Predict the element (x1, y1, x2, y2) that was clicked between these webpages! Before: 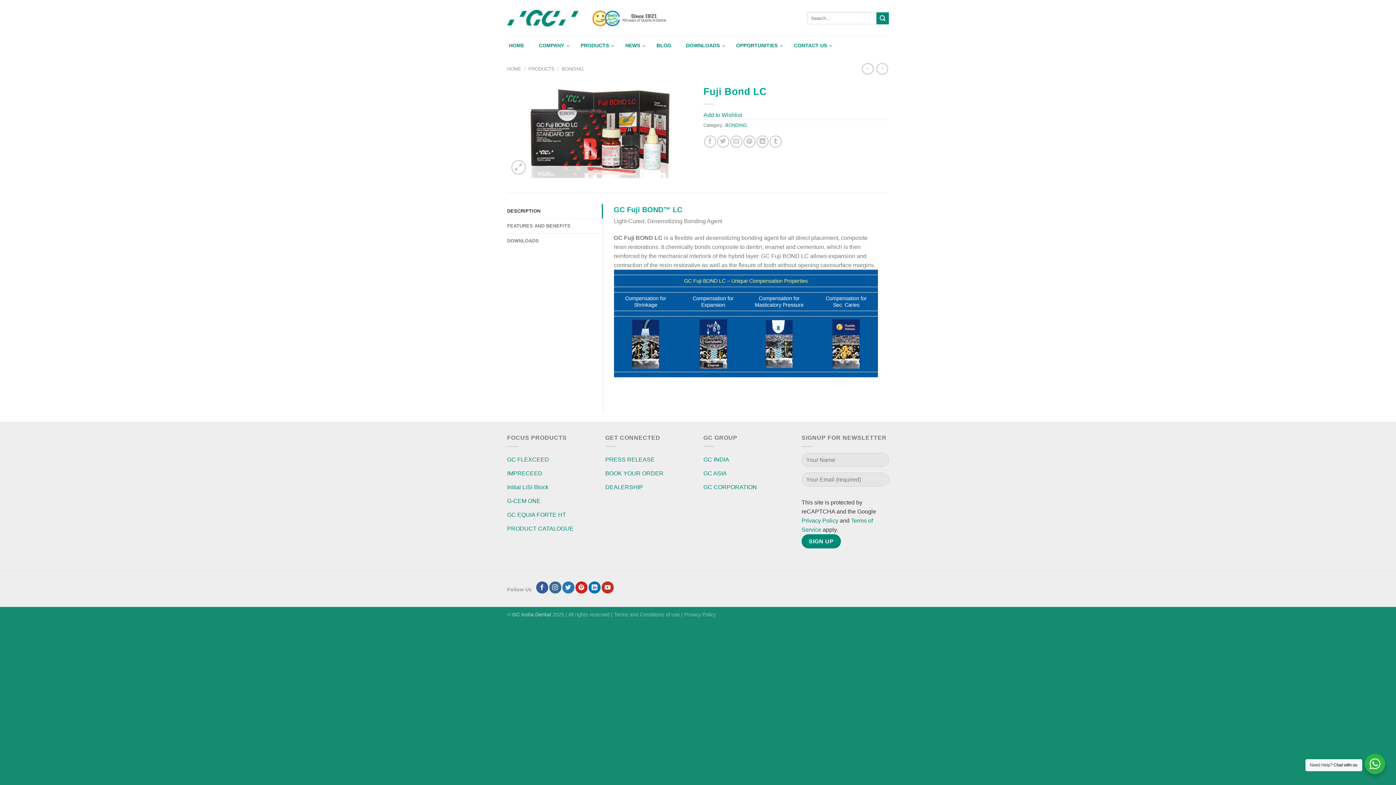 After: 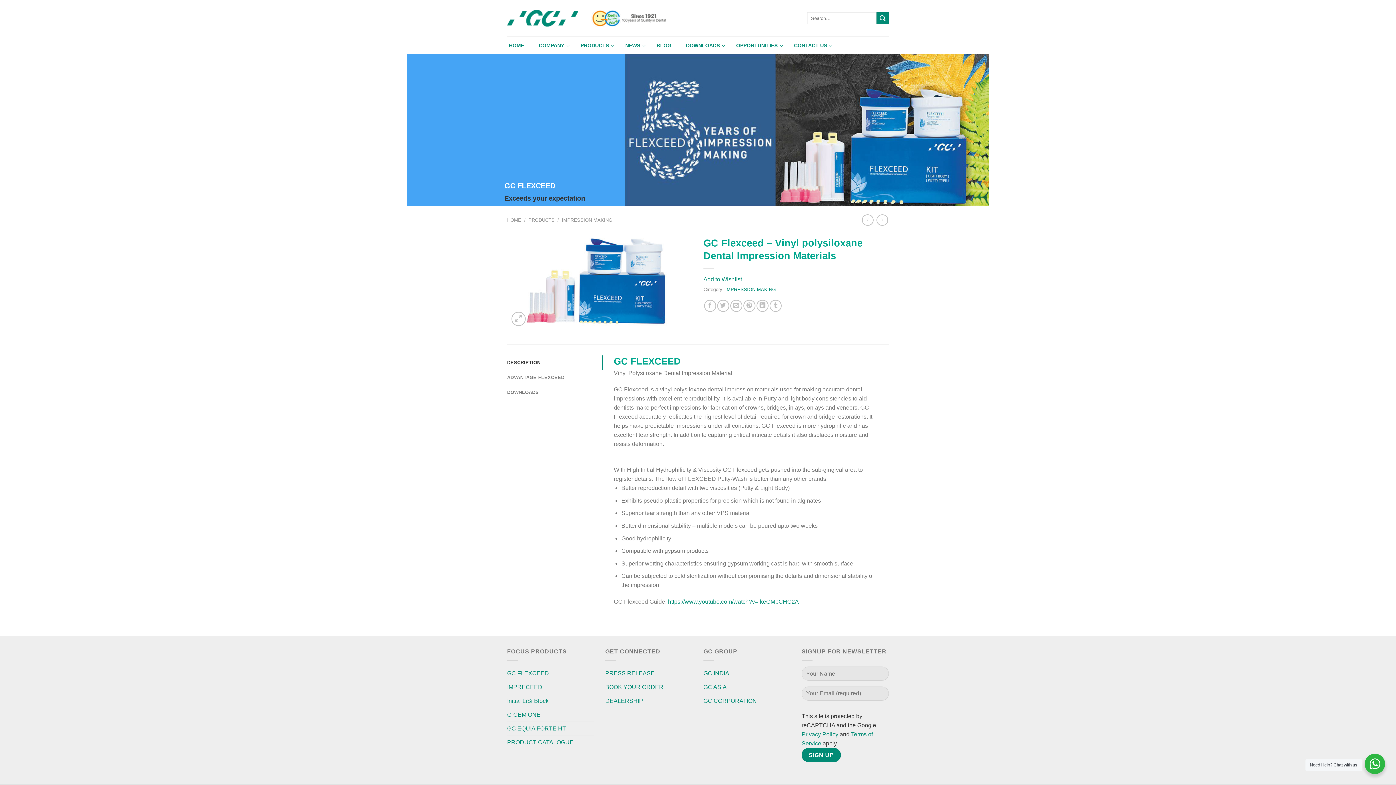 Action: label: GC FLEXCEED bbox: (507, 453, 549, 466)